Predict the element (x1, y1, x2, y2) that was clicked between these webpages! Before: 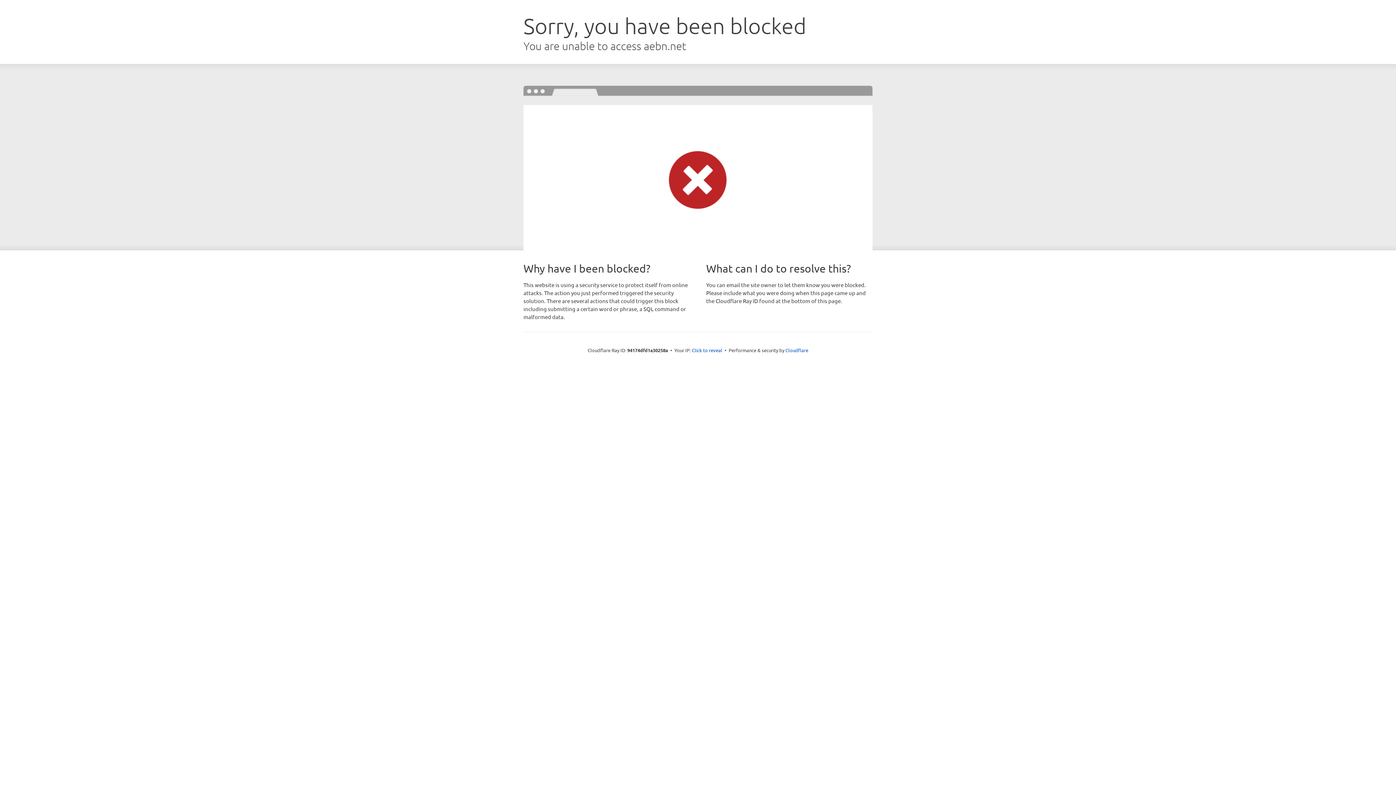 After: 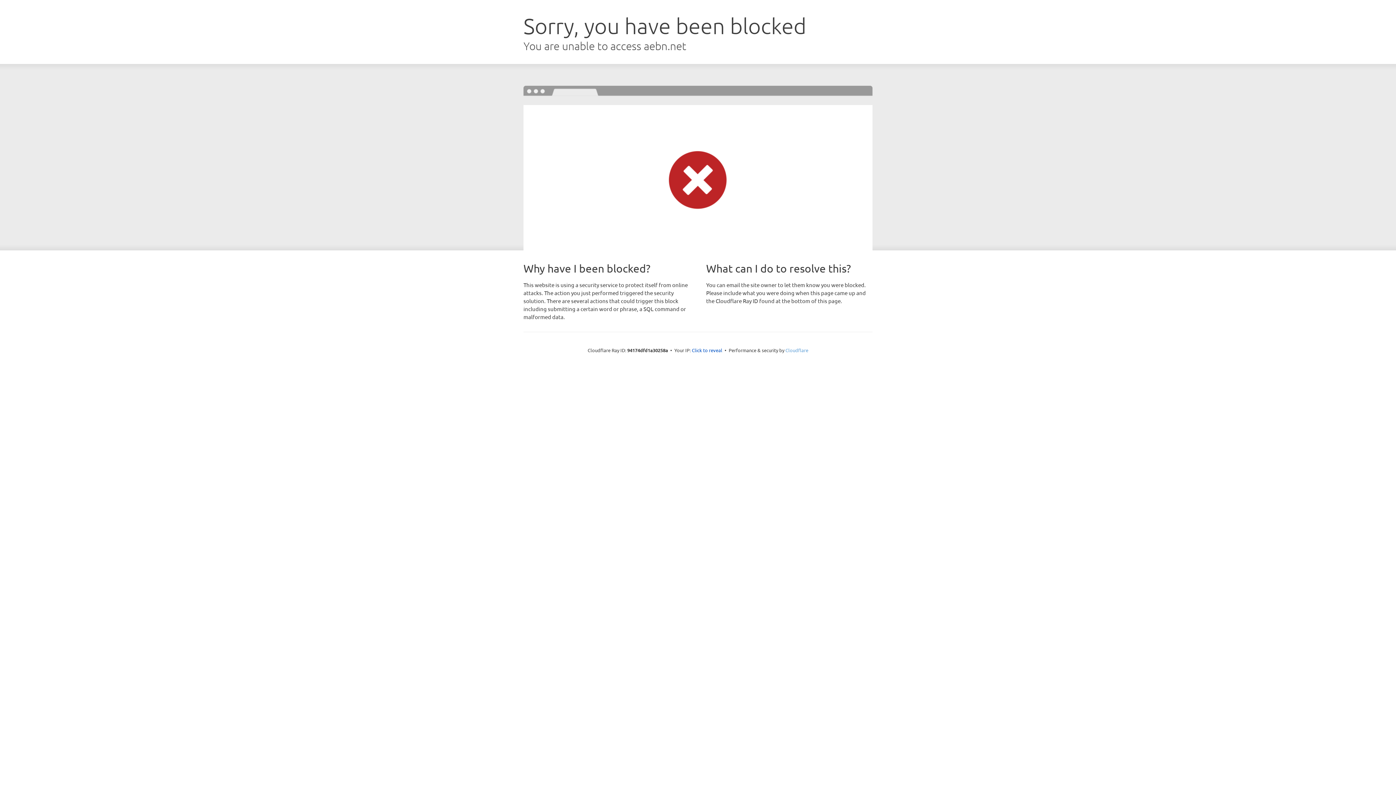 Action: bbox: (785, 347, 808, 353) label: Cloudflare